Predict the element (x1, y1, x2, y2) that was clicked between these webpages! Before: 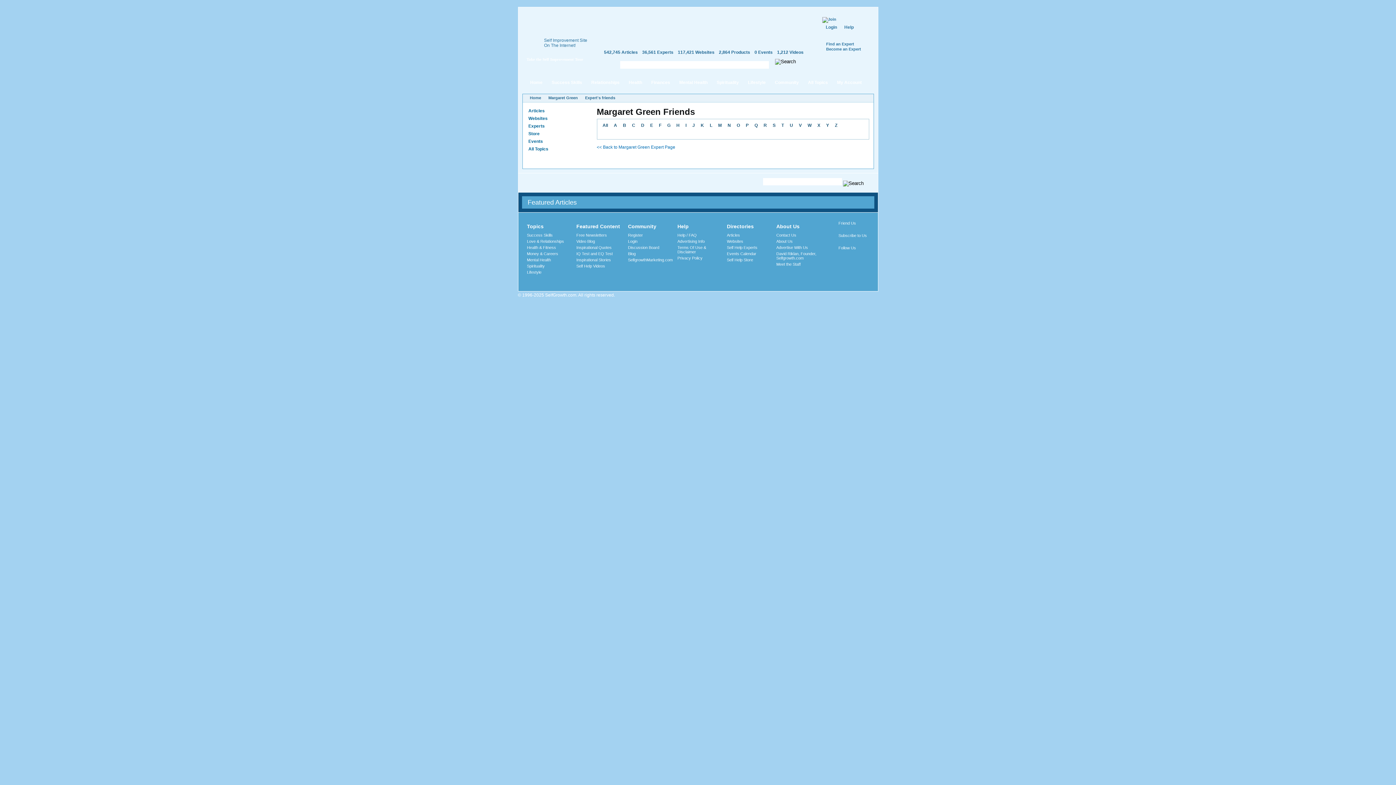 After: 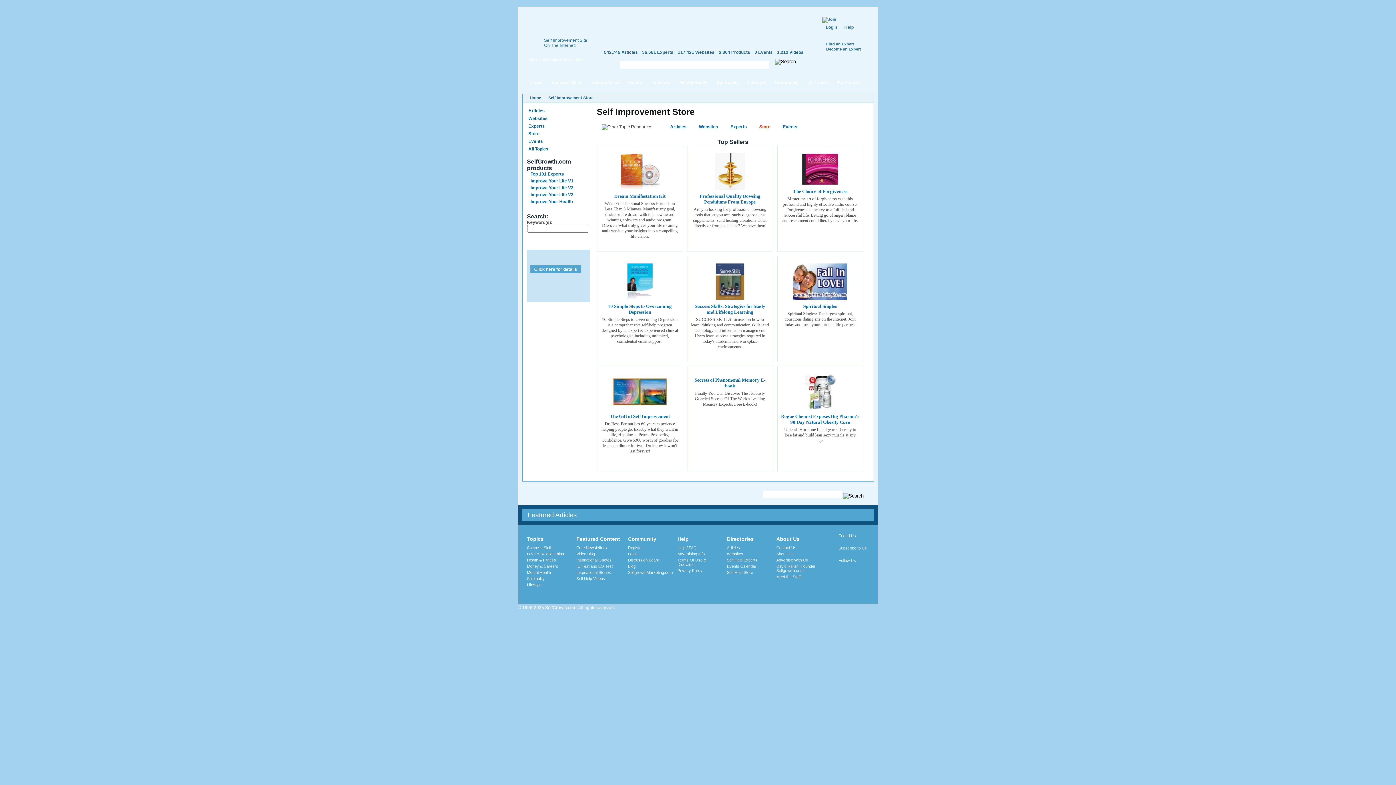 Action: label: Self Help Store bbox: (727, 257, 753, 262)